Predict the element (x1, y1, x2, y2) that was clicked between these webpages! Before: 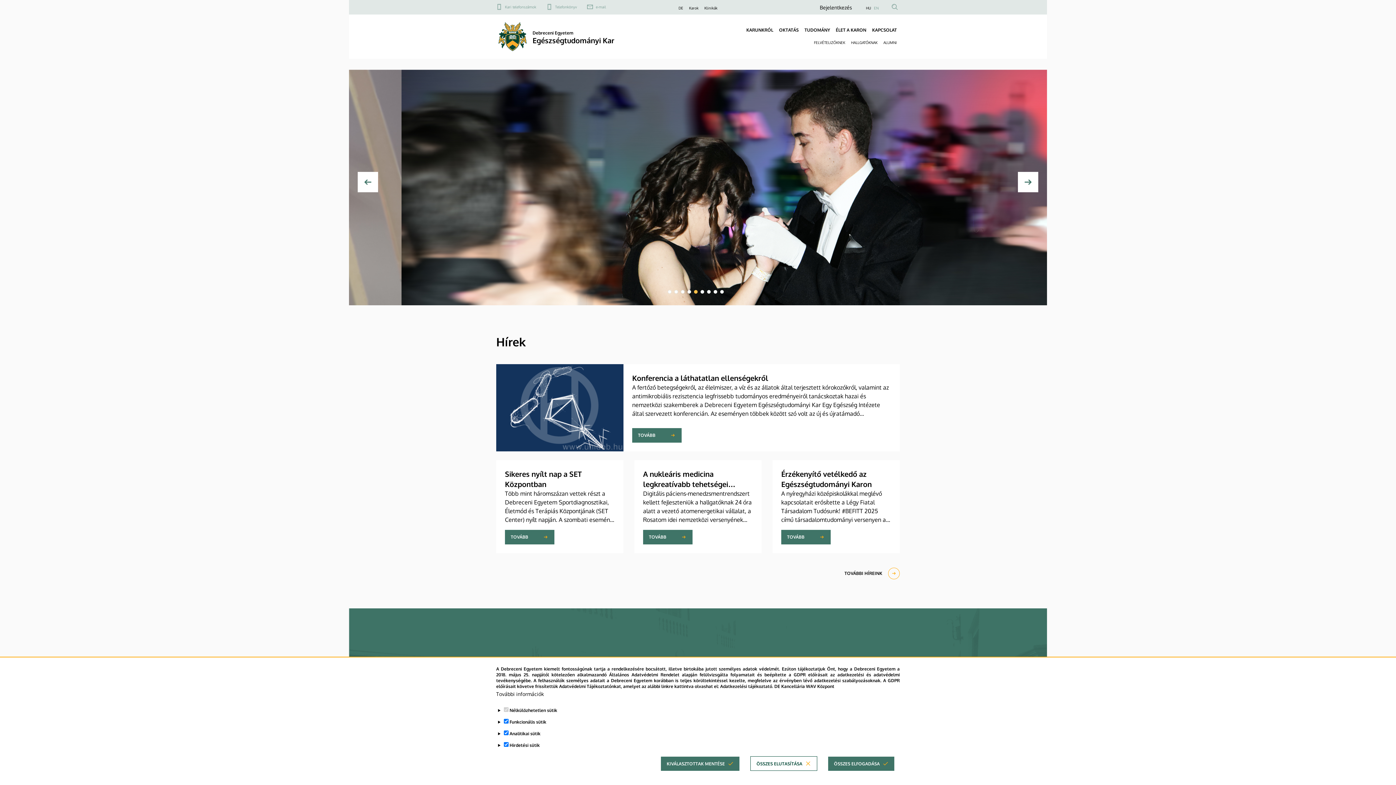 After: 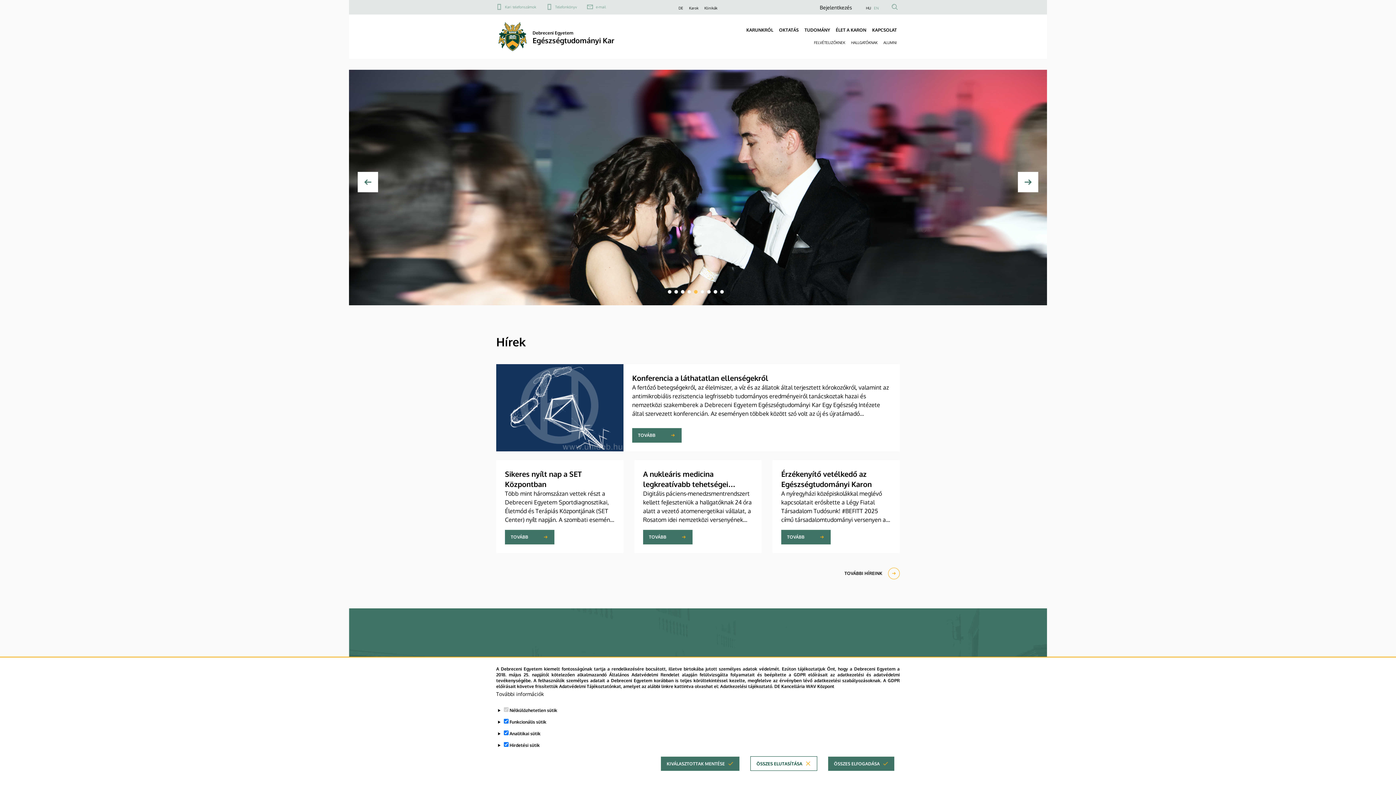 Action: bbox: (587, 4, 606, 9) label: e-mail